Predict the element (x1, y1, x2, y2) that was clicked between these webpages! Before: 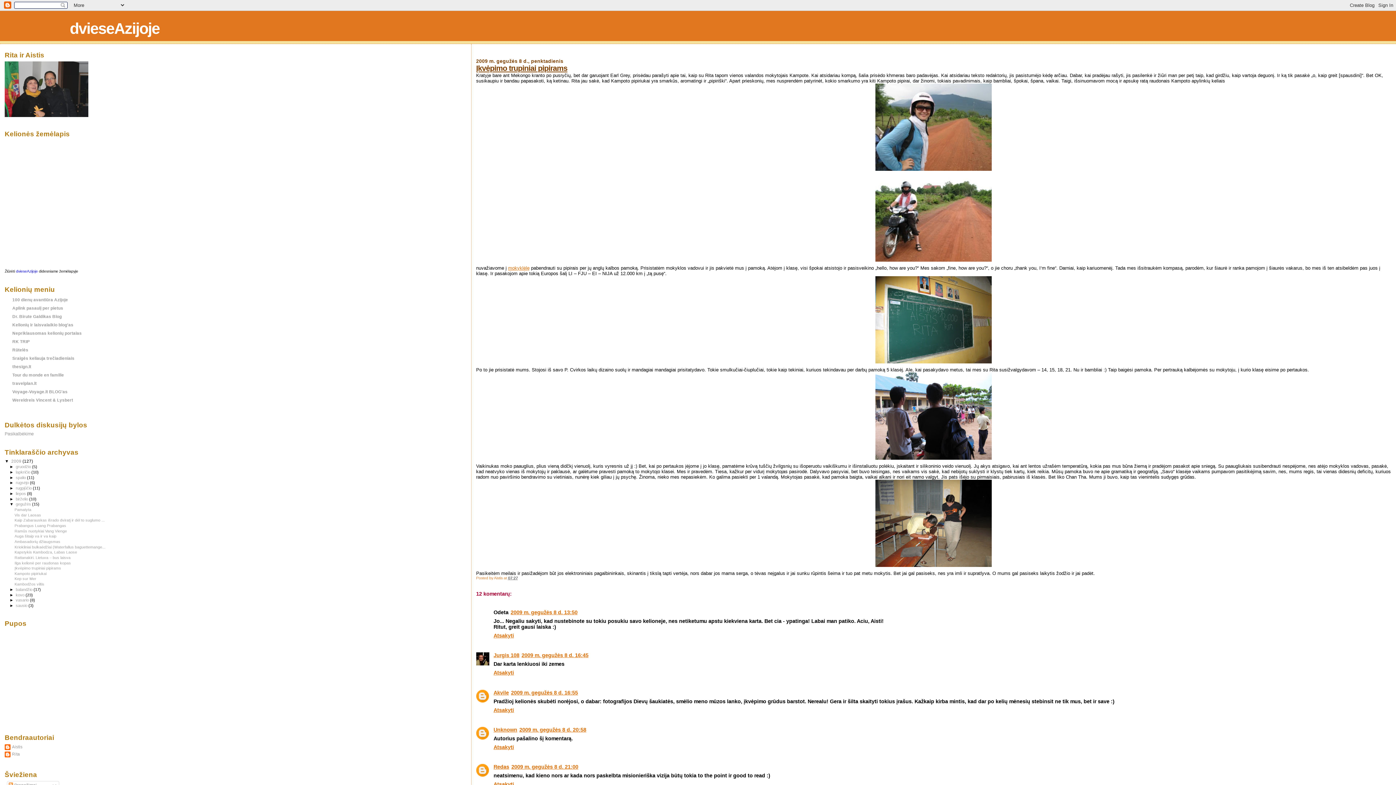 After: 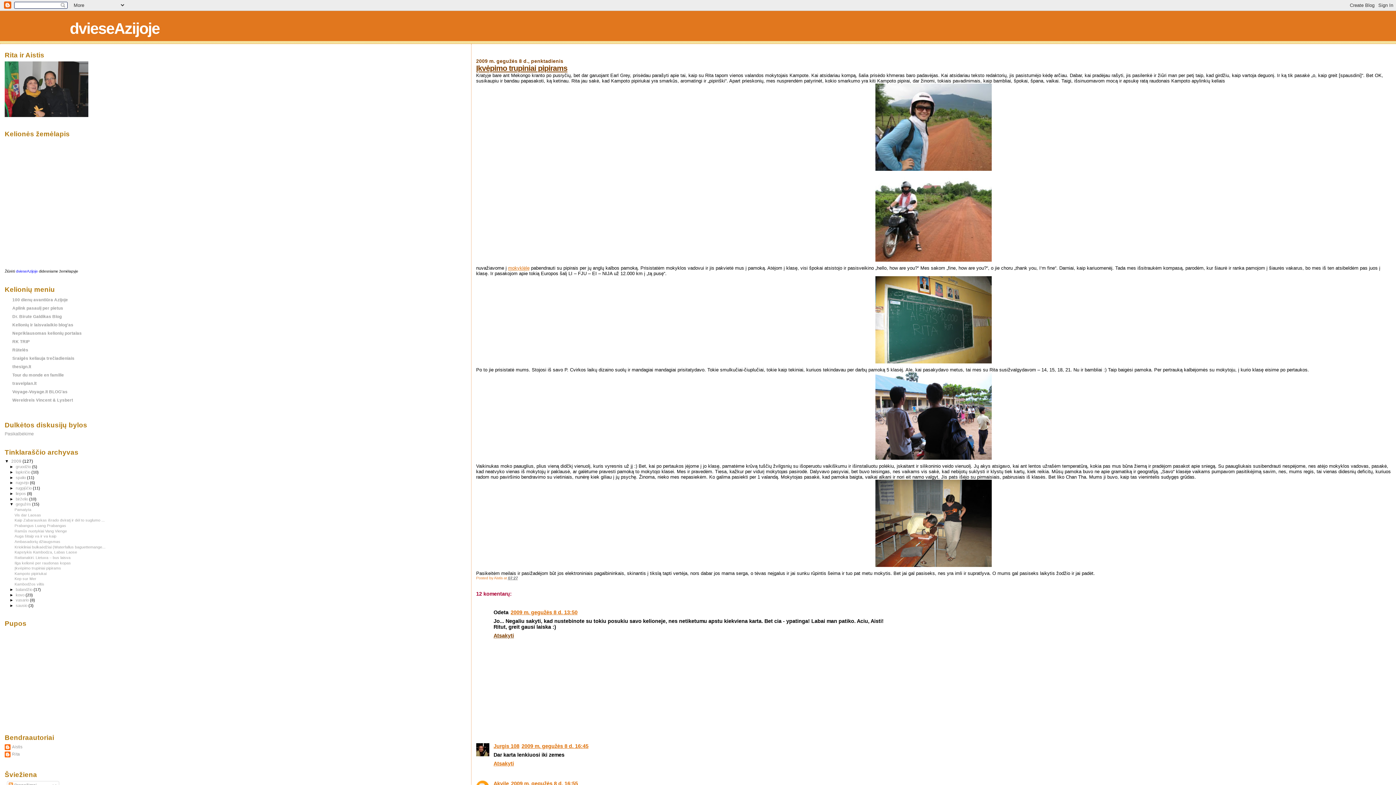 Action: bbox: (493, 631, 515, 638) label: Atsakyti